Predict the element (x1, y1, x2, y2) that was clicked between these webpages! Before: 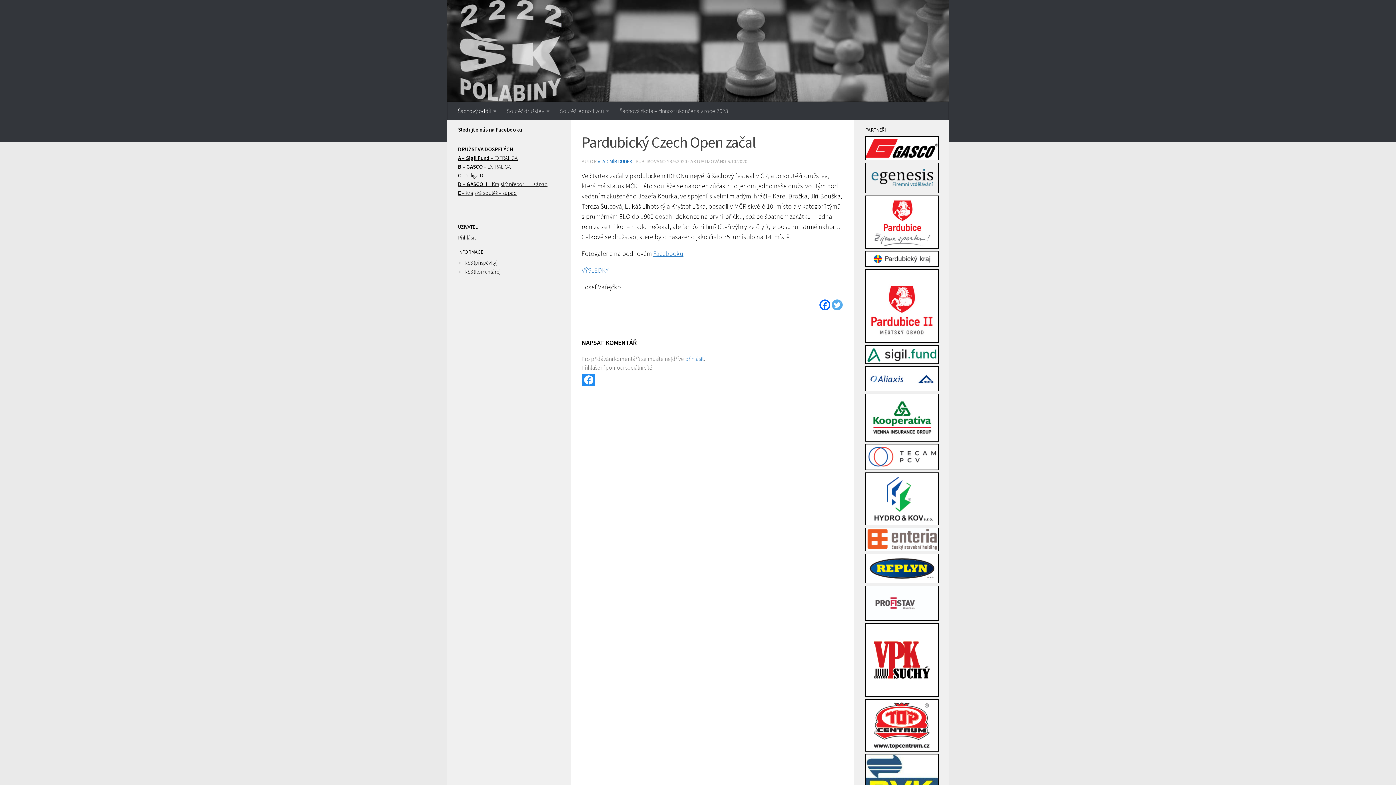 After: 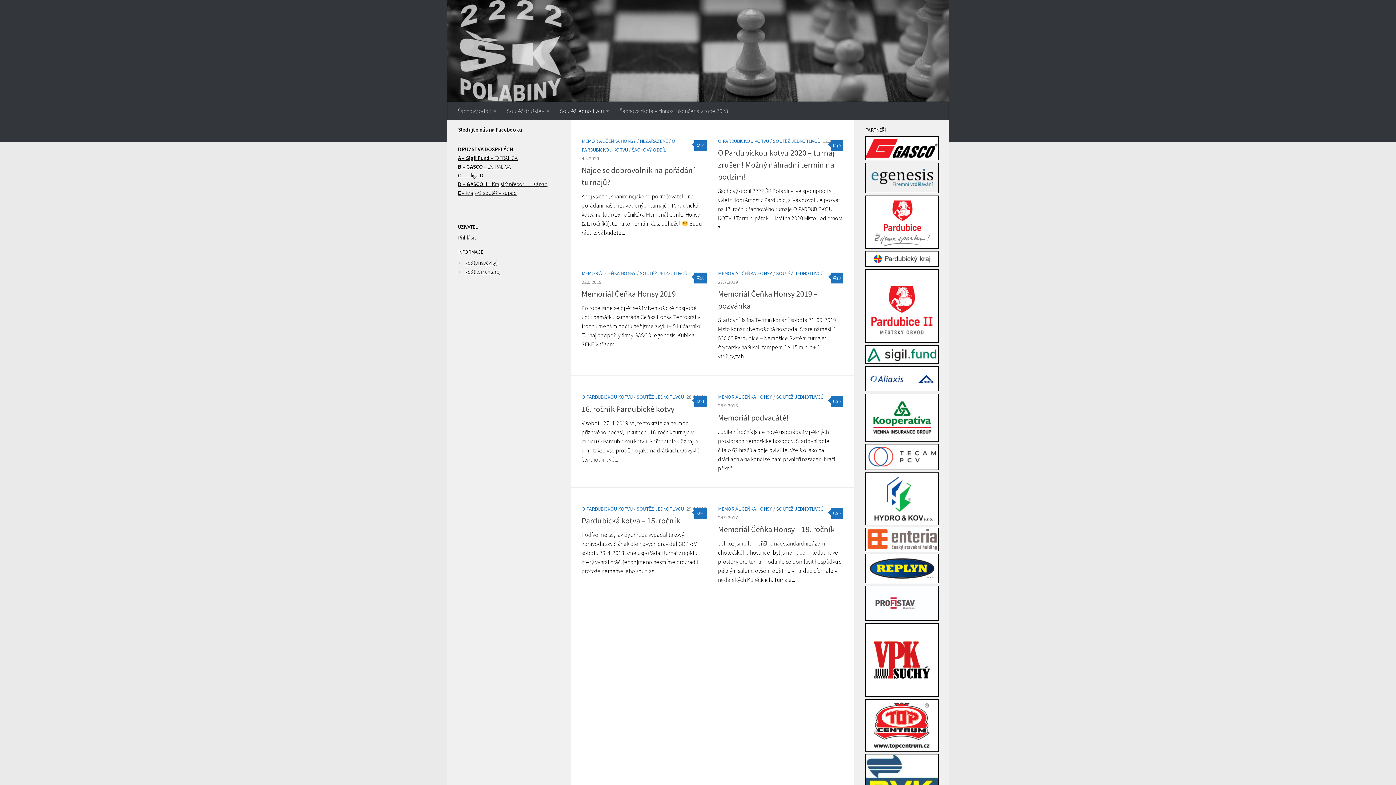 Action: bbox: (554, 101, 614, 120) label: Soutěž jednotlivců